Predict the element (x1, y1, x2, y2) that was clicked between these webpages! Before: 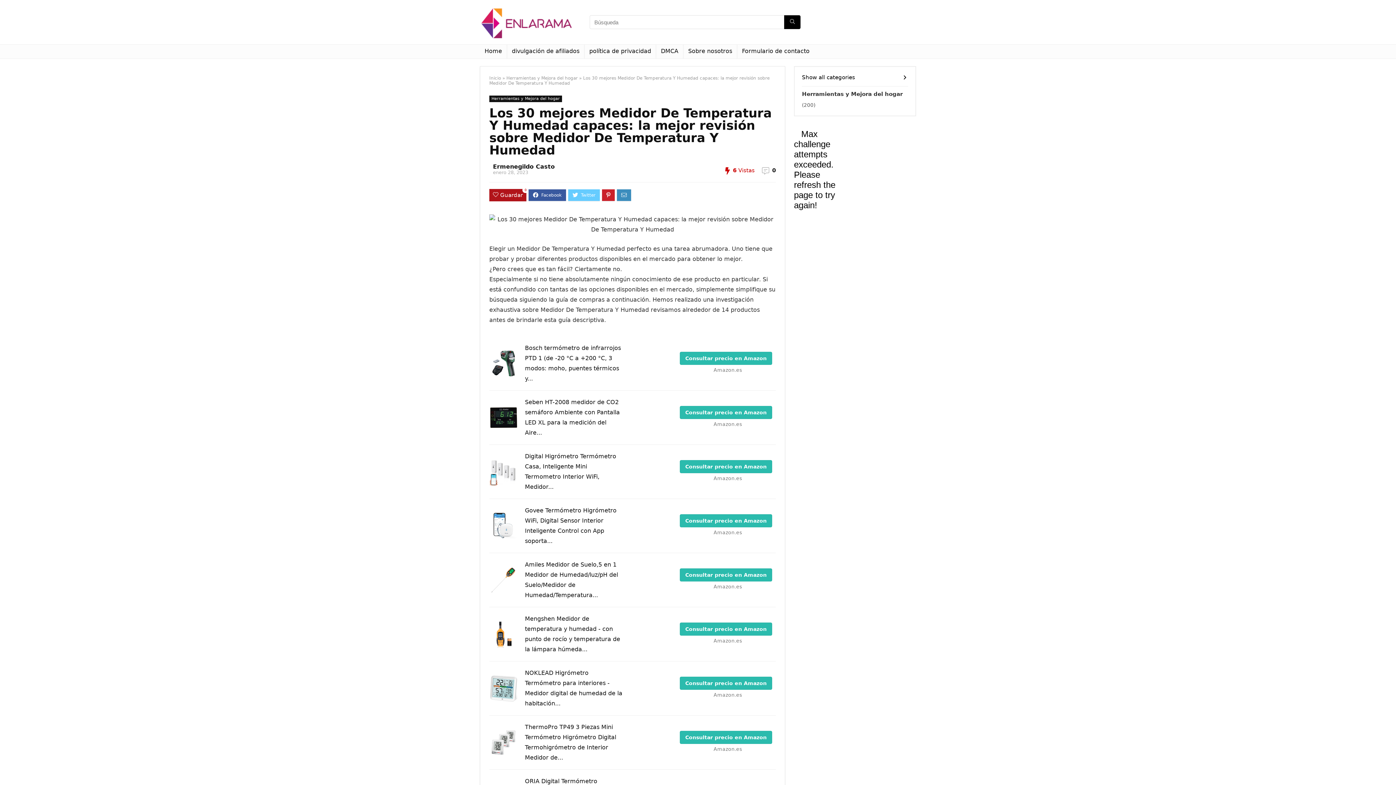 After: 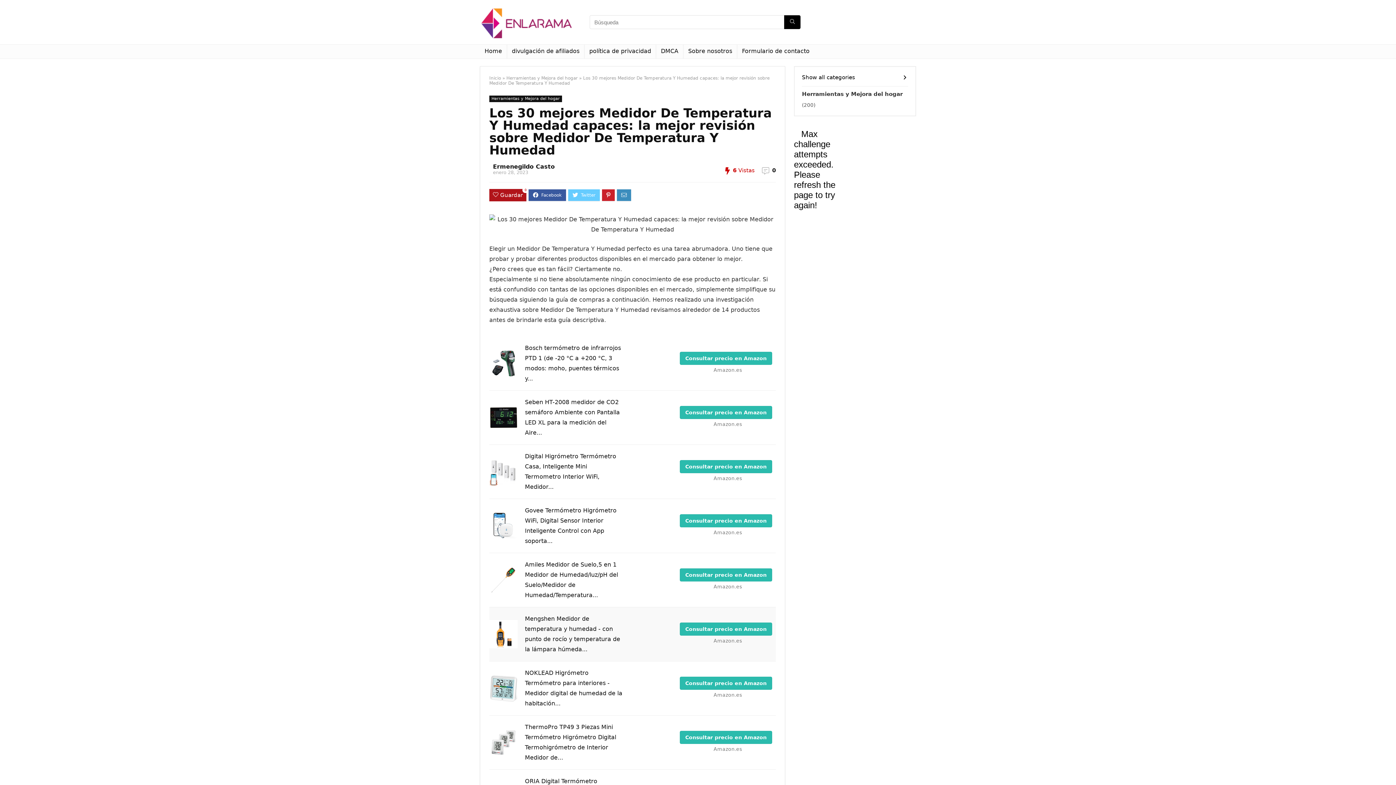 Action: bbox: (489, 630, 517, 637)